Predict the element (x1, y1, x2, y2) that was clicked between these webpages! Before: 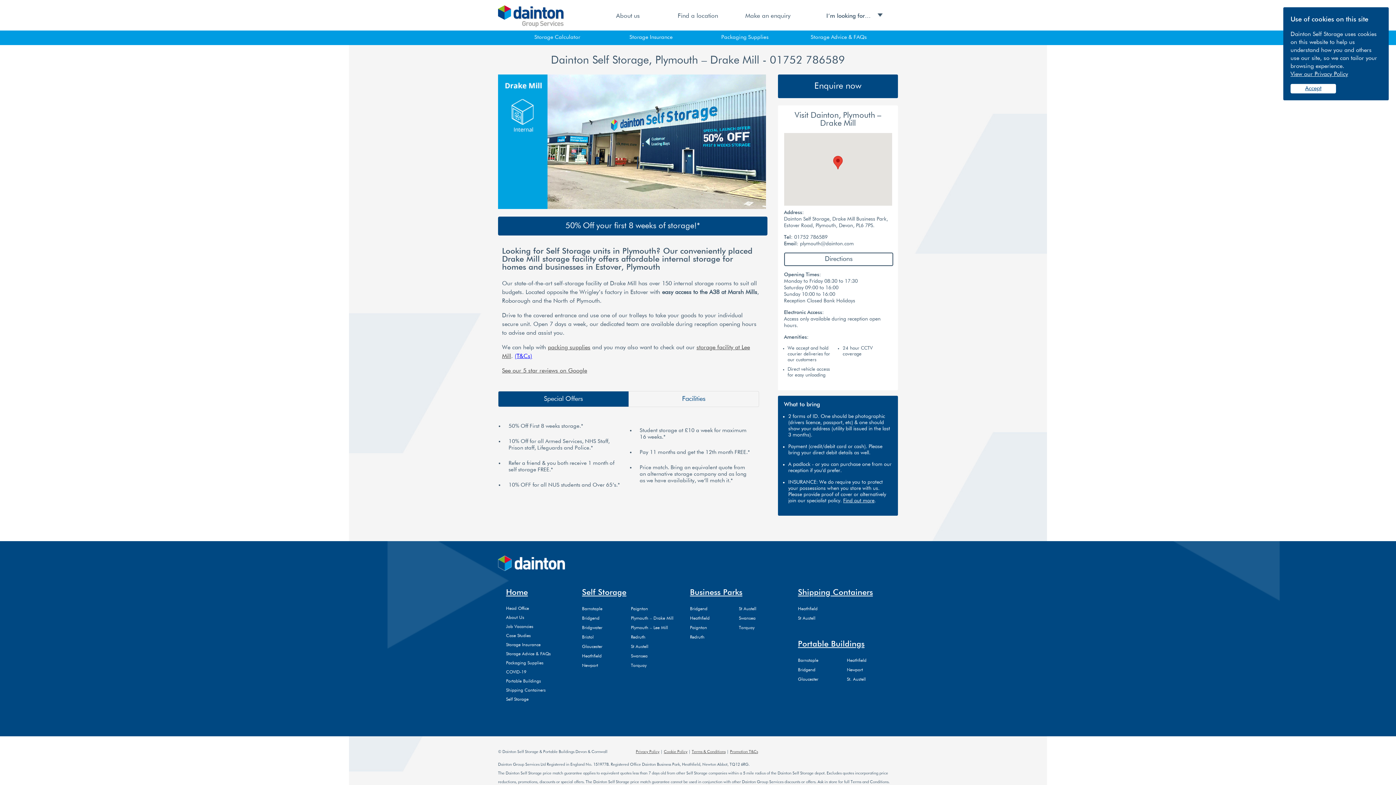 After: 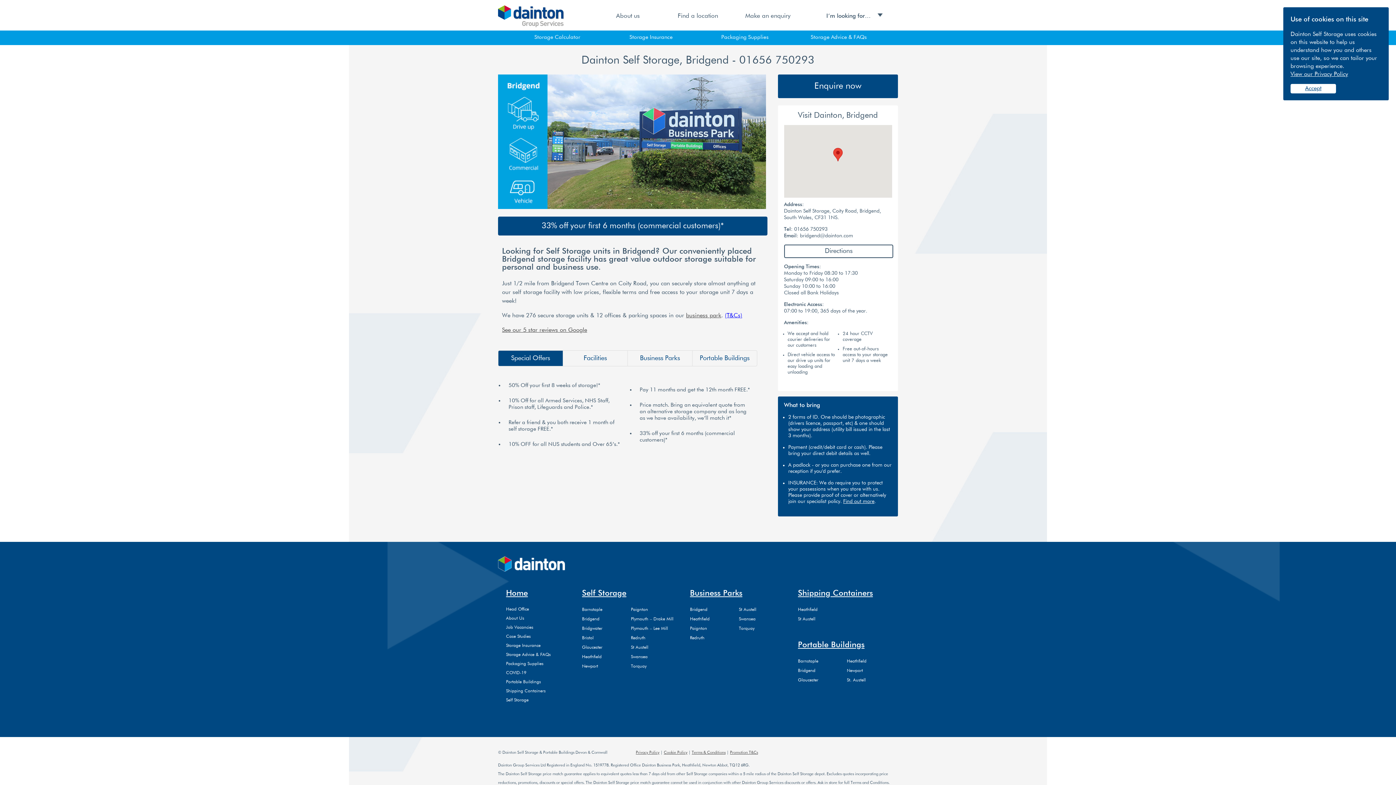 Action: label: Bridgend bbox: (582, 616, 599, 621)